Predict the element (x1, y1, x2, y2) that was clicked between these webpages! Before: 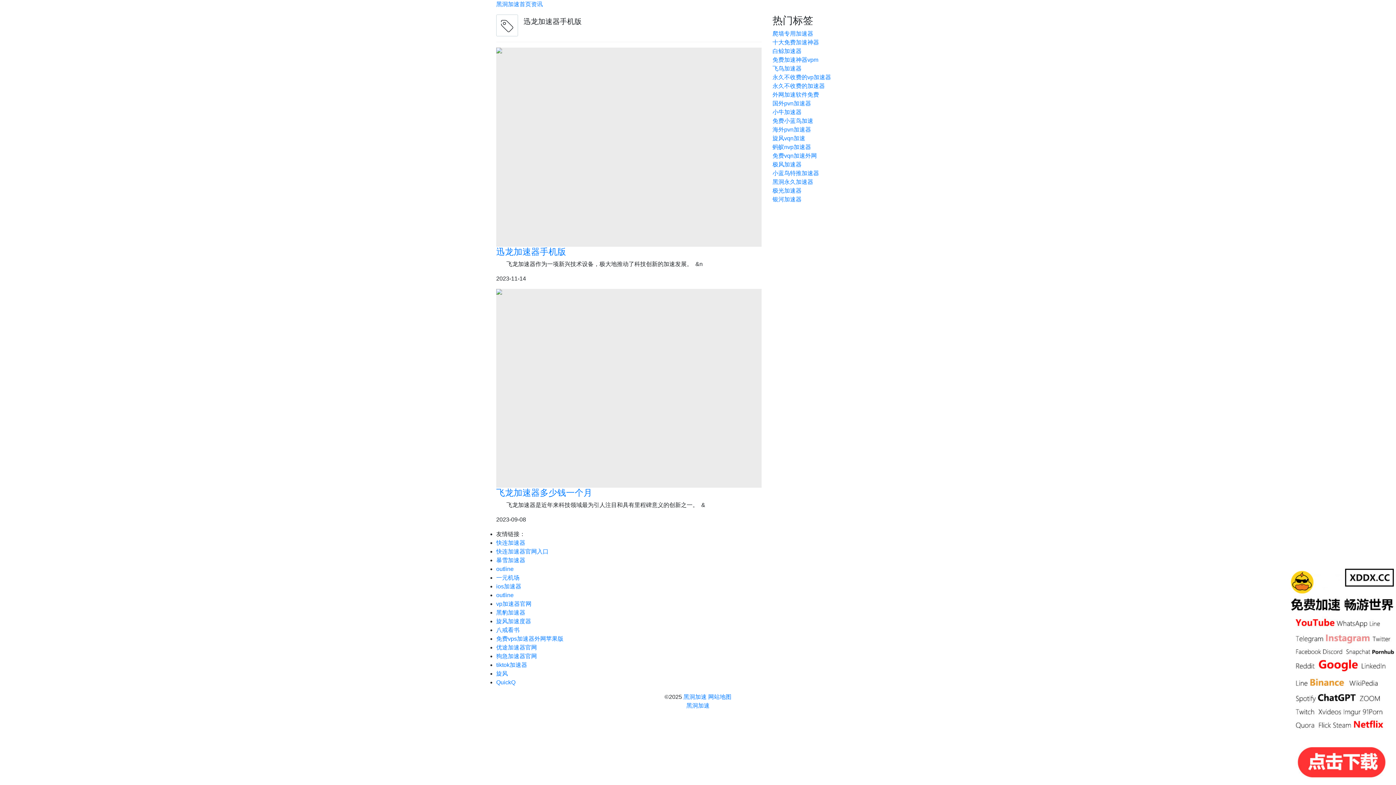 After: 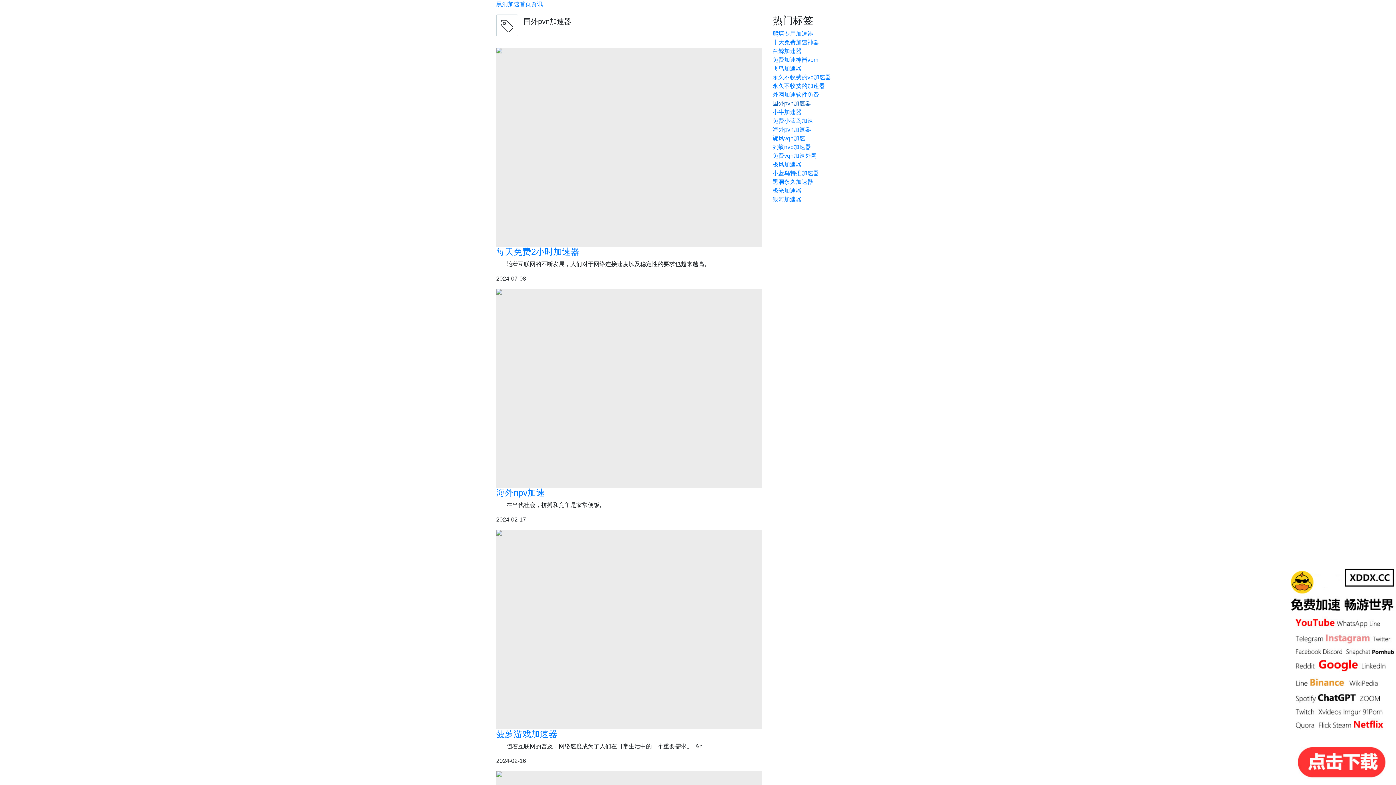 Action: label: 国外pvn加速器 bbox: (772, 100, 811, 106)